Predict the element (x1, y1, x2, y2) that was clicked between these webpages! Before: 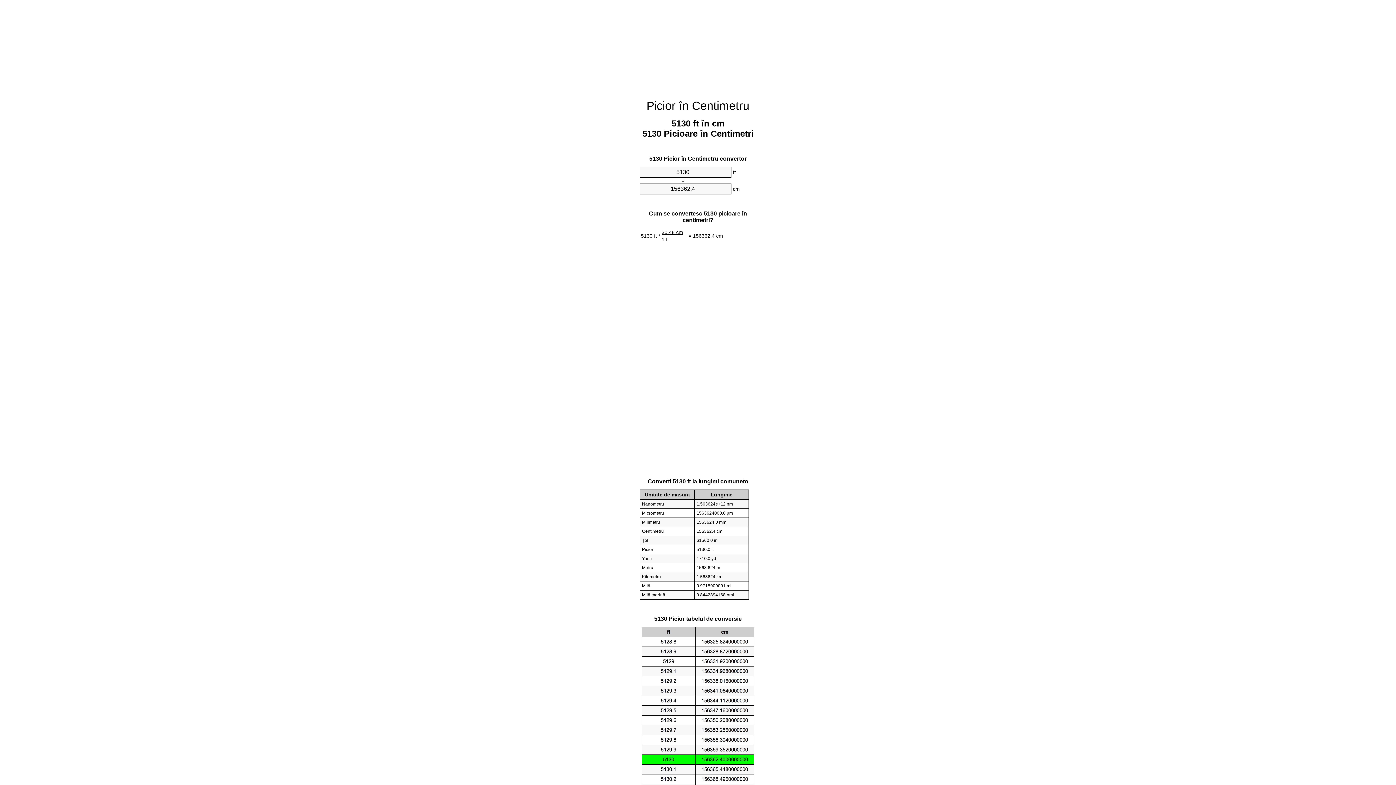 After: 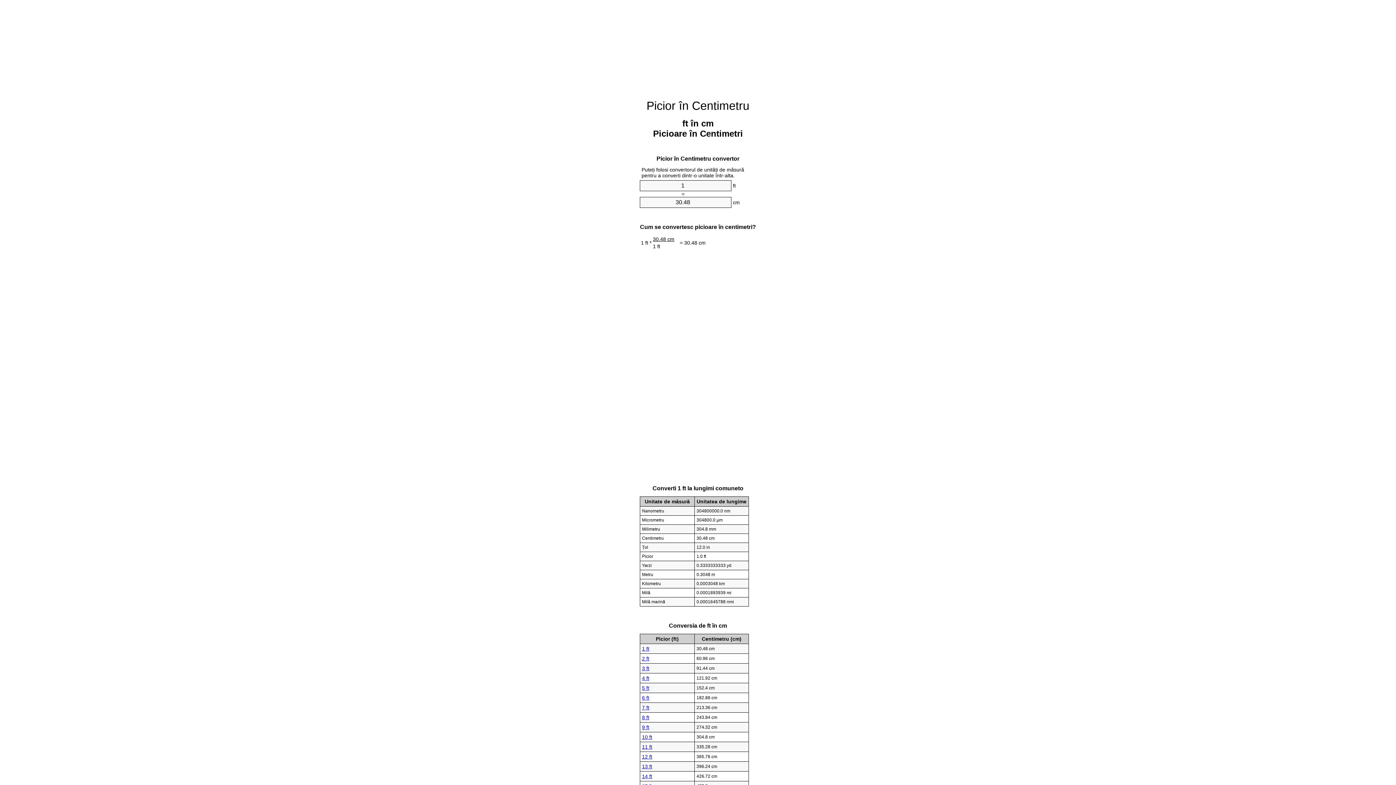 Action: bbox: (646, 99, 749, 112) label: Picior în Centimetru